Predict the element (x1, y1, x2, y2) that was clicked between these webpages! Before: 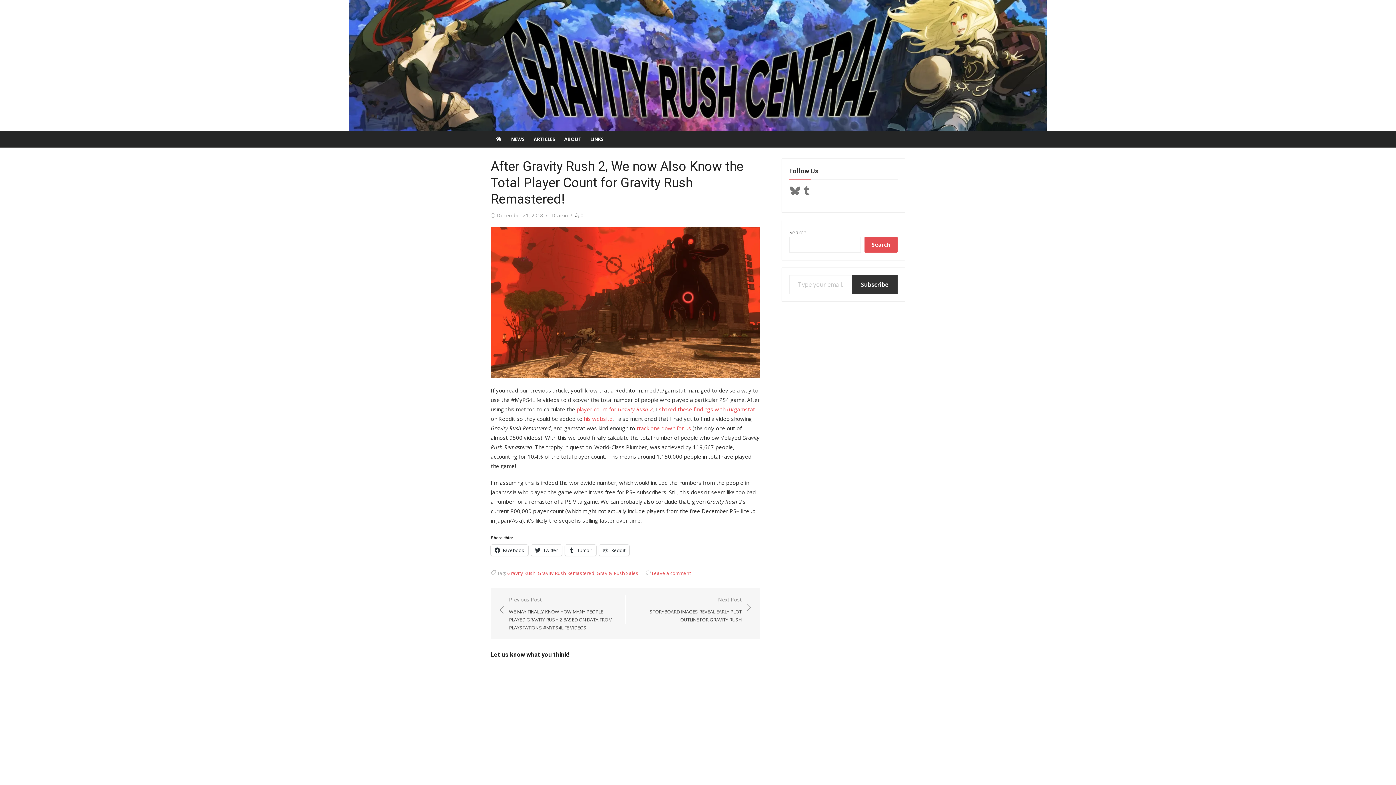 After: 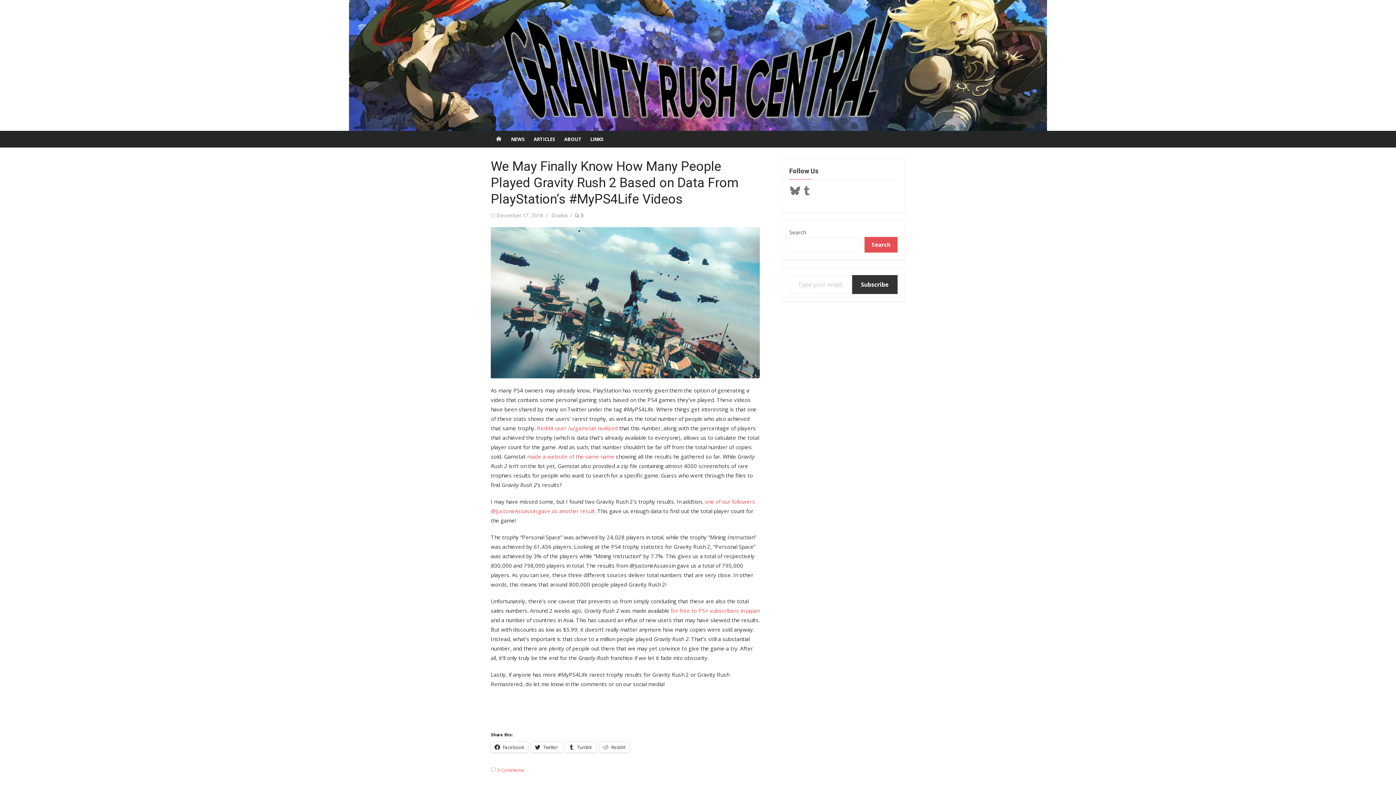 Action: label: player count for  bbox: (576, 405, 617, 413)